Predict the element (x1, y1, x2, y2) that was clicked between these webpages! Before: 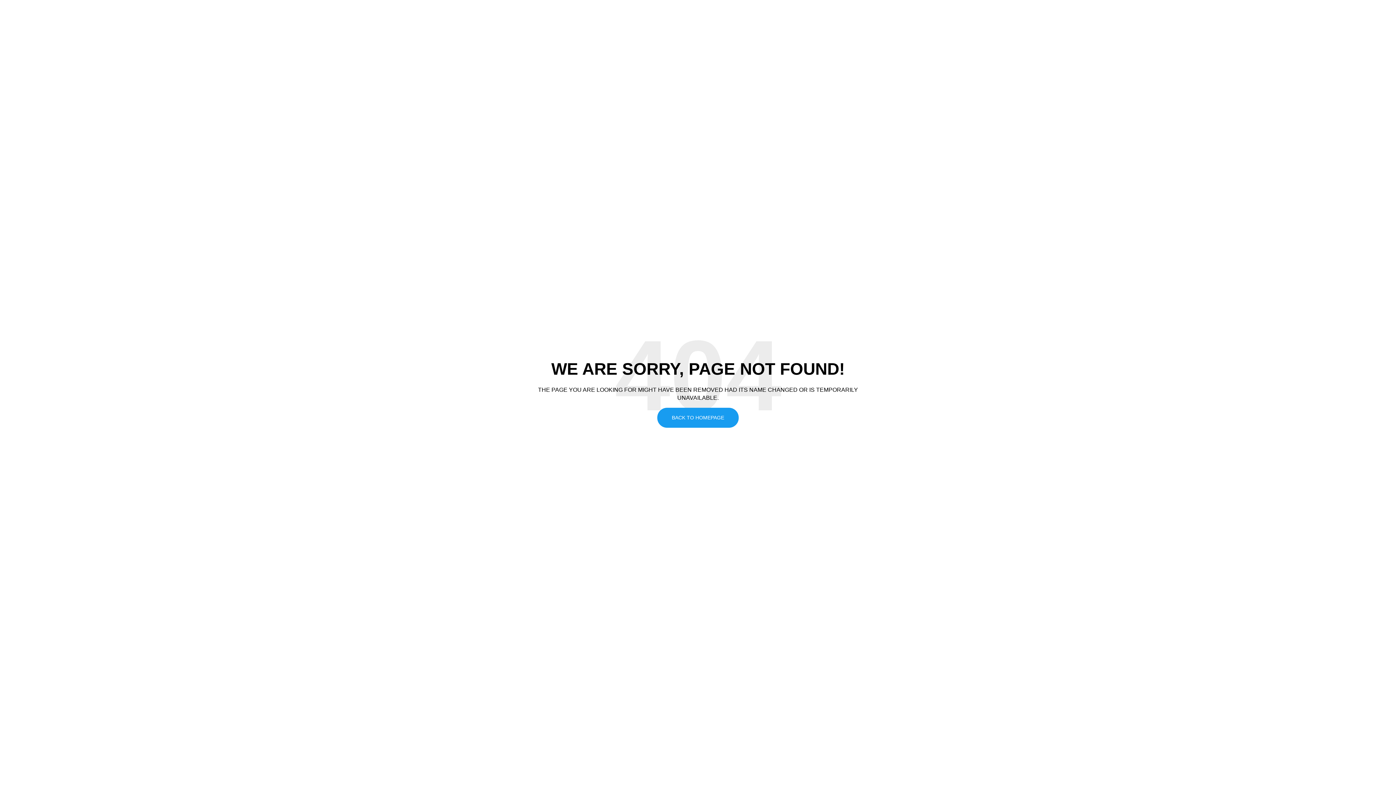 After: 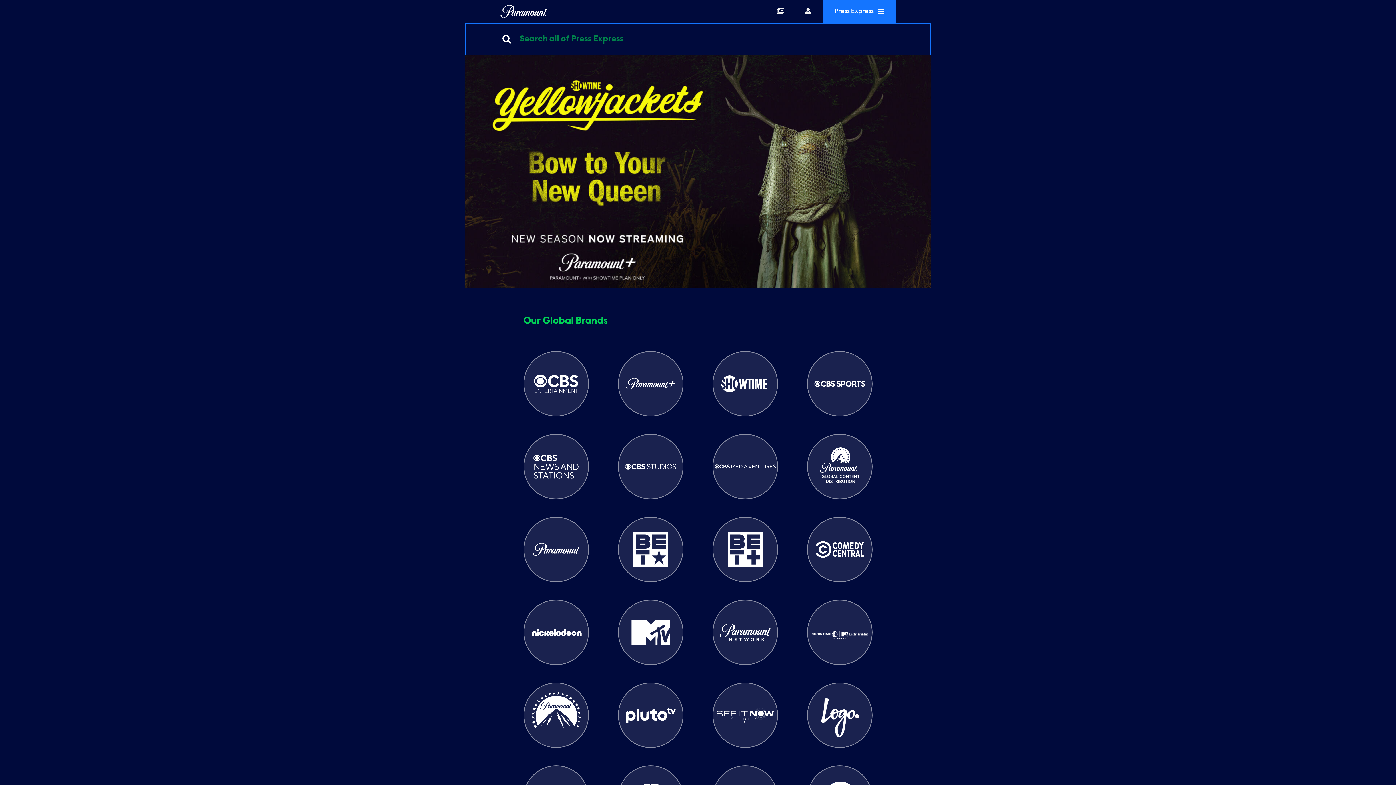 Action: bbox: (657, 408, 738, 428) label: BACK TO HOMEPAGE